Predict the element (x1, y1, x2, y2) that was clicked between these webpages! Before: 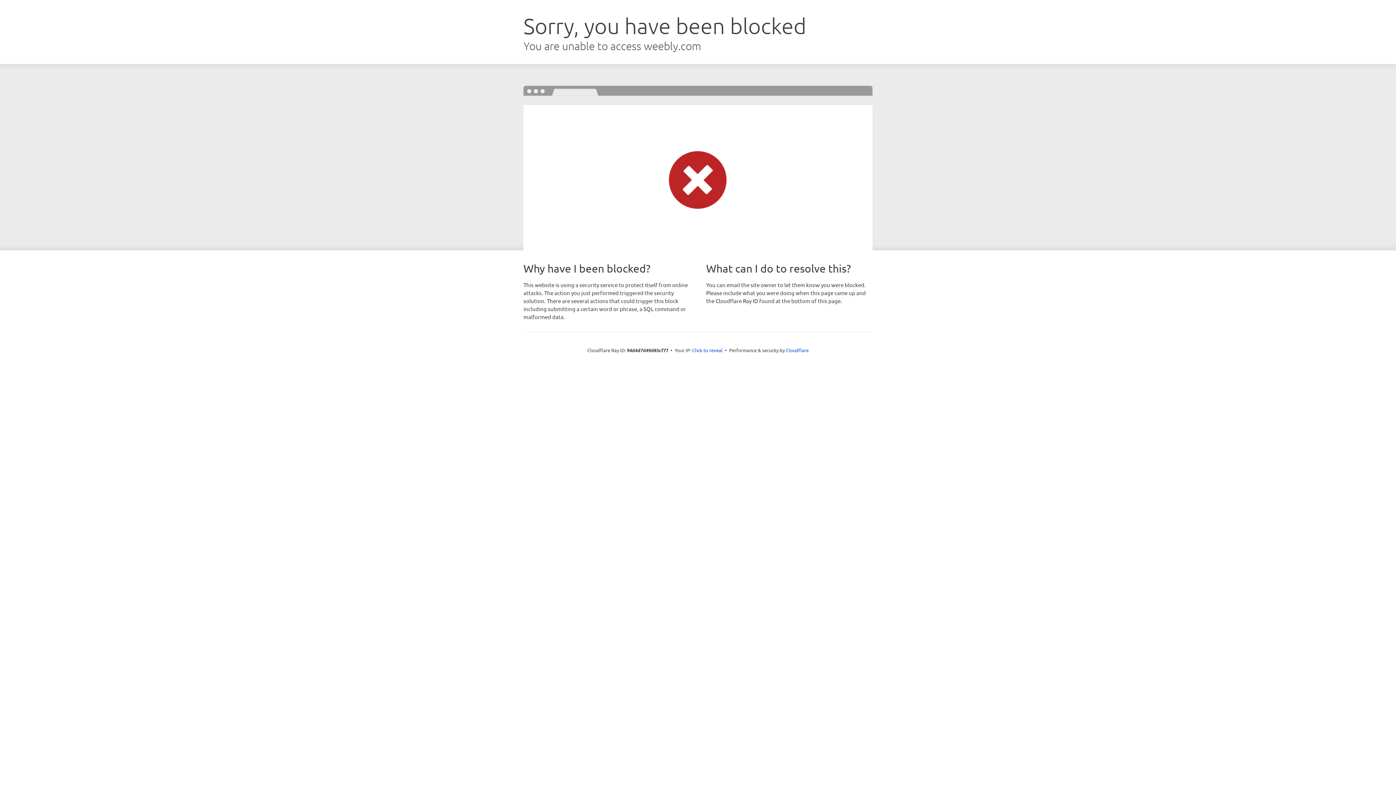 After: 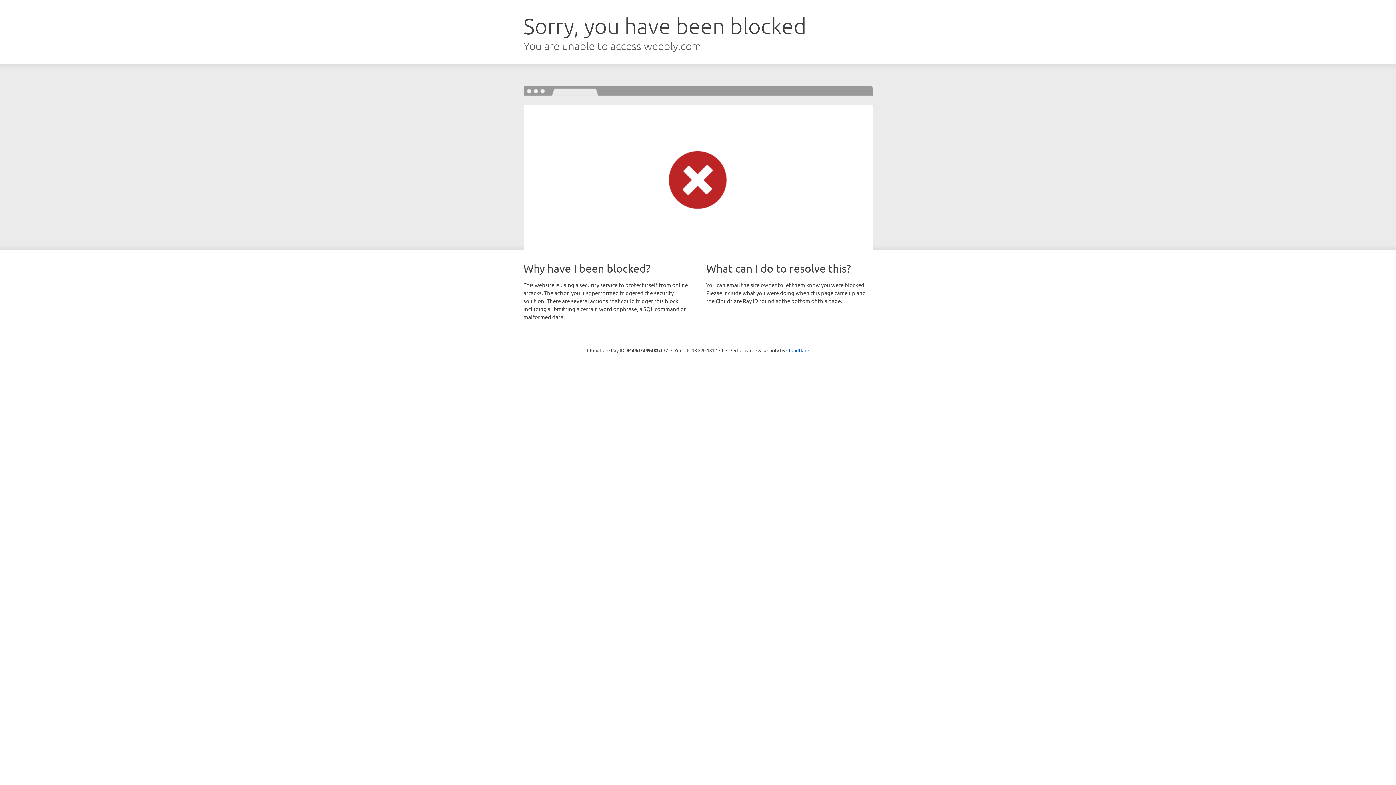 Action: bbox: (692, 346, 722, 353) label: Click to reveal